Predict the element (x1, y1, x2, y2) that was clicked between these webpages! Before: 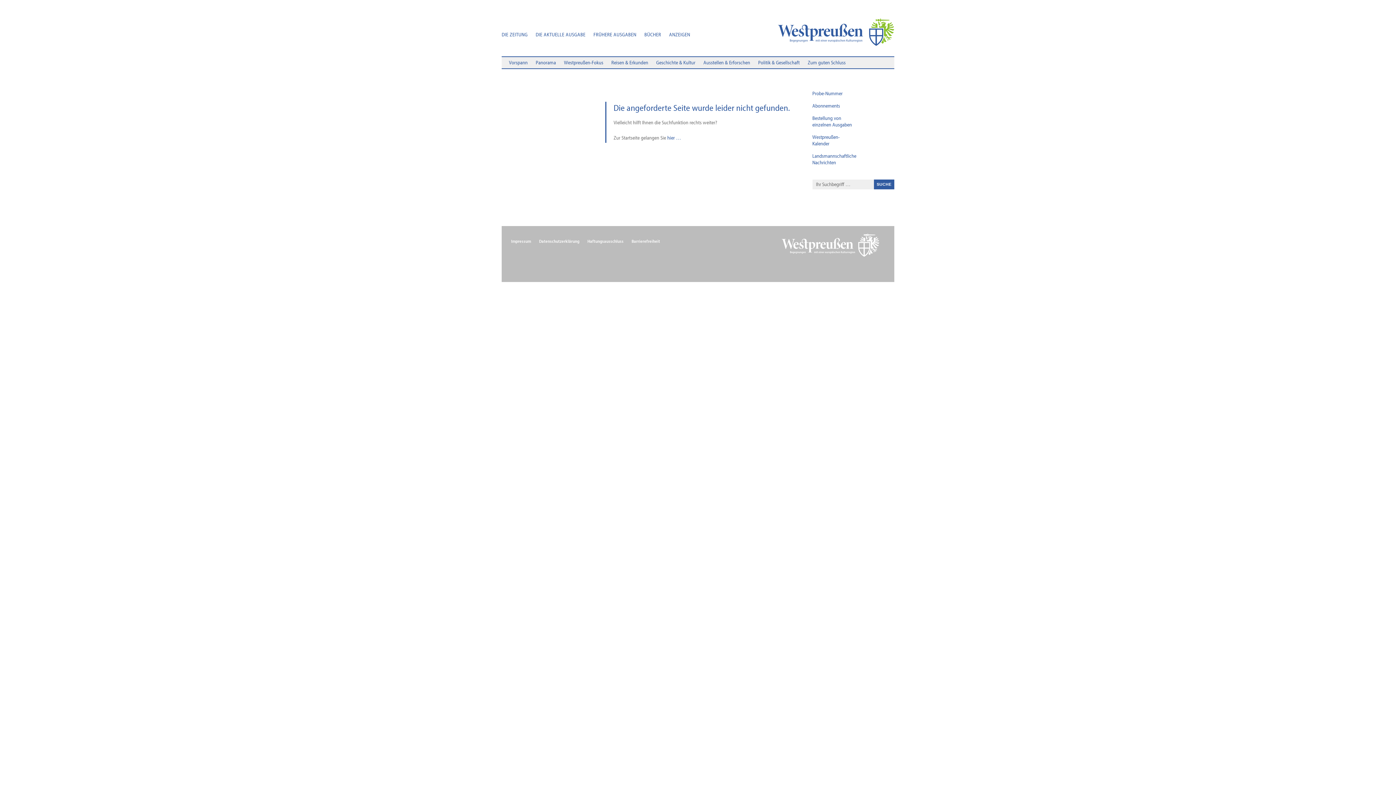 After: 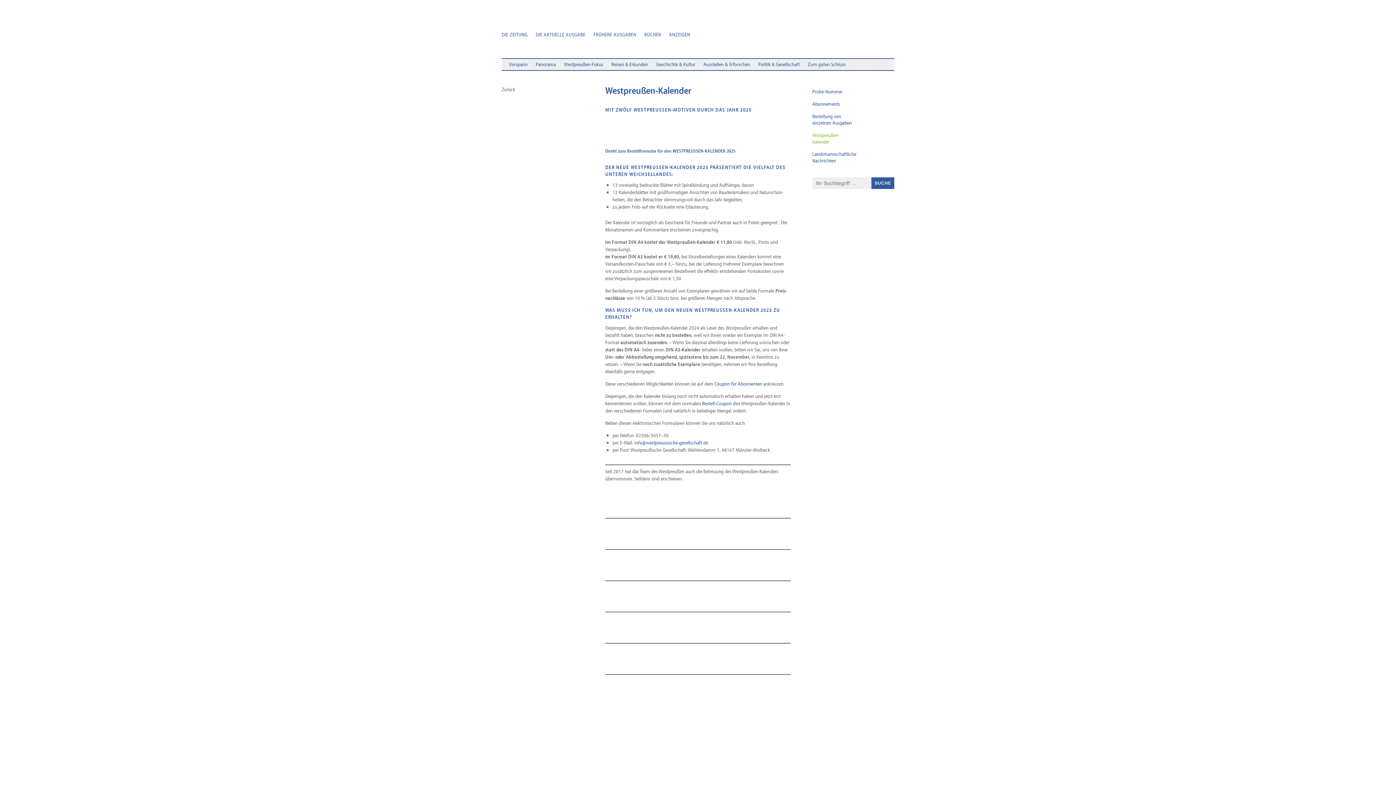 Action: label: Westpreußen-Kalender bbox: (812, 133, 856, 149)